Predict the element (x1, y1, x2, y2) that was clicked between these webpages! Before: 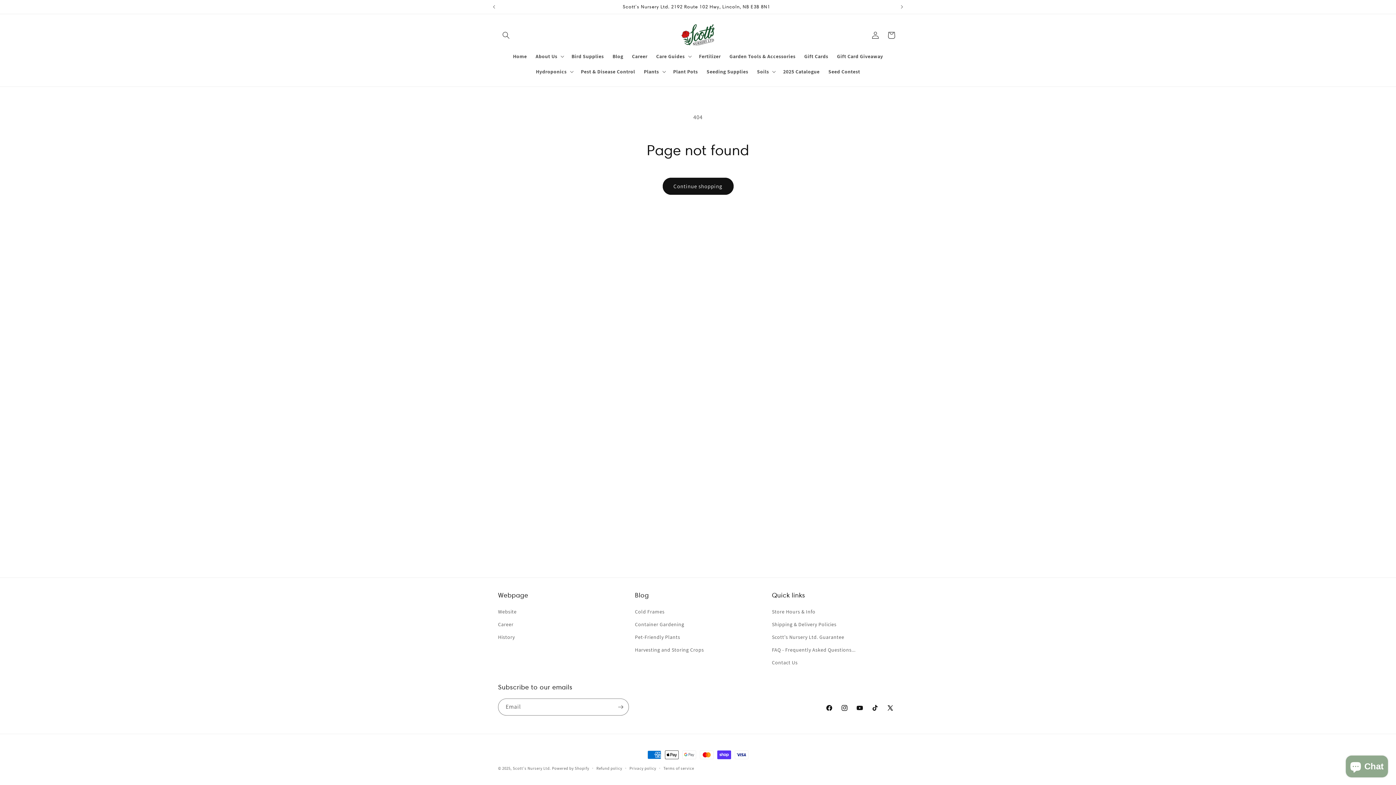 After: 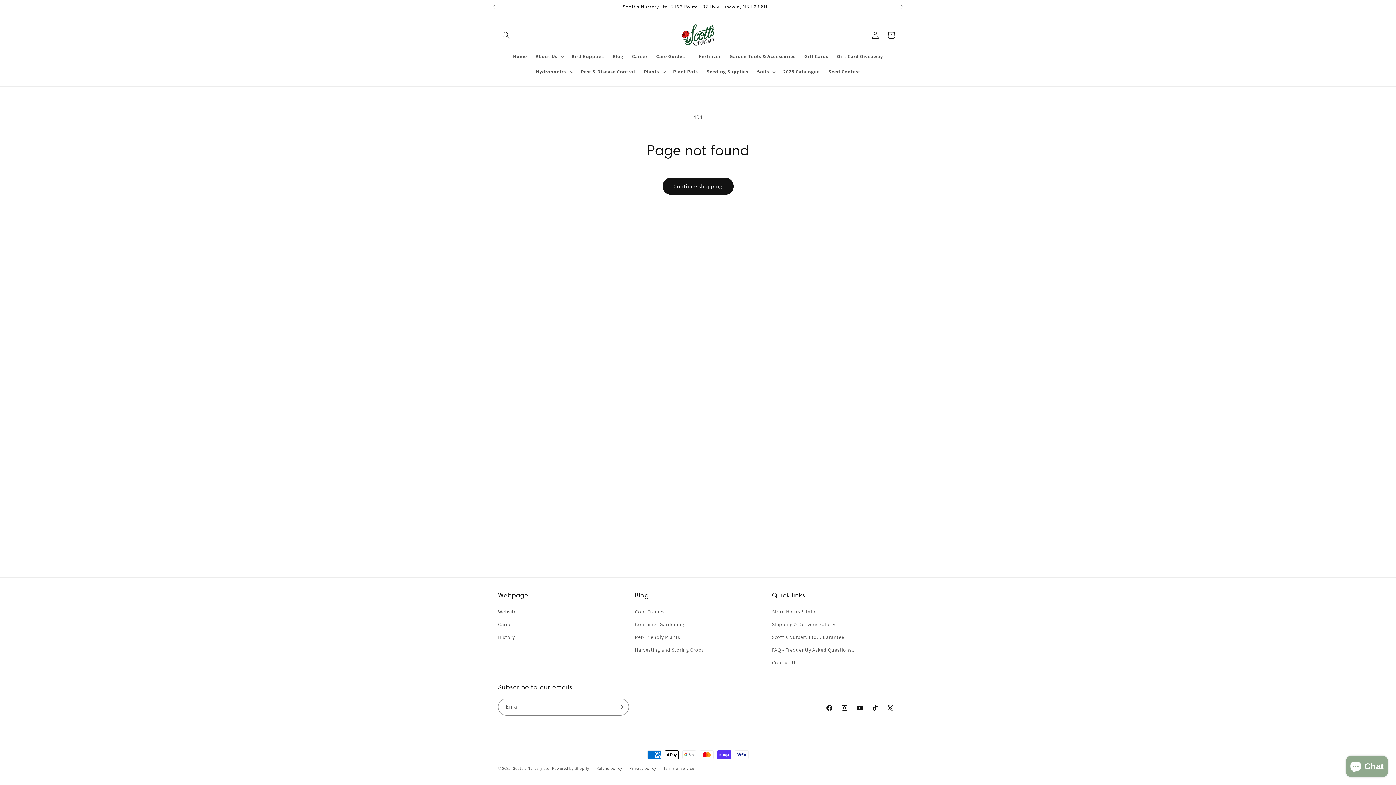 Action: bbox: (772, 644, 855, 656) label: FAQ - Frequently Asked Questions...